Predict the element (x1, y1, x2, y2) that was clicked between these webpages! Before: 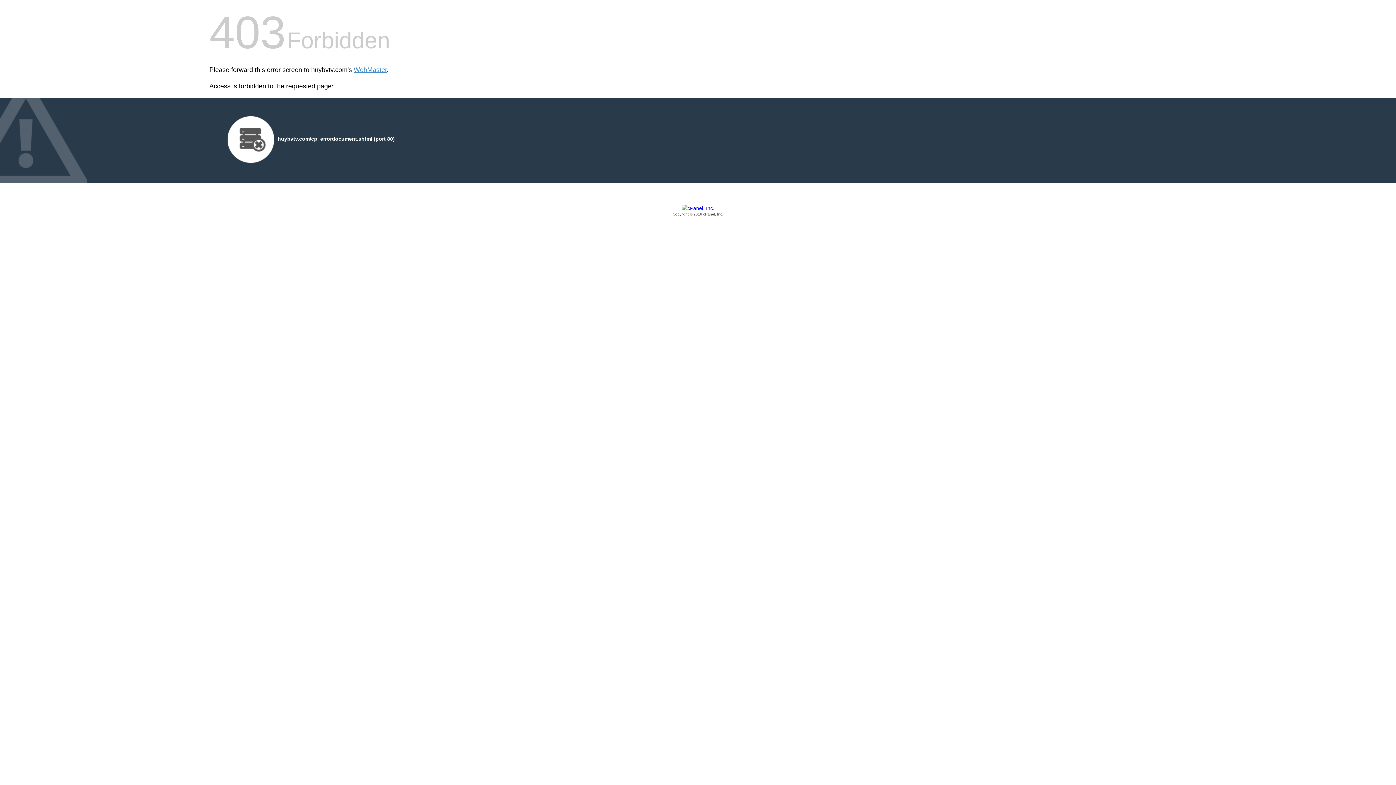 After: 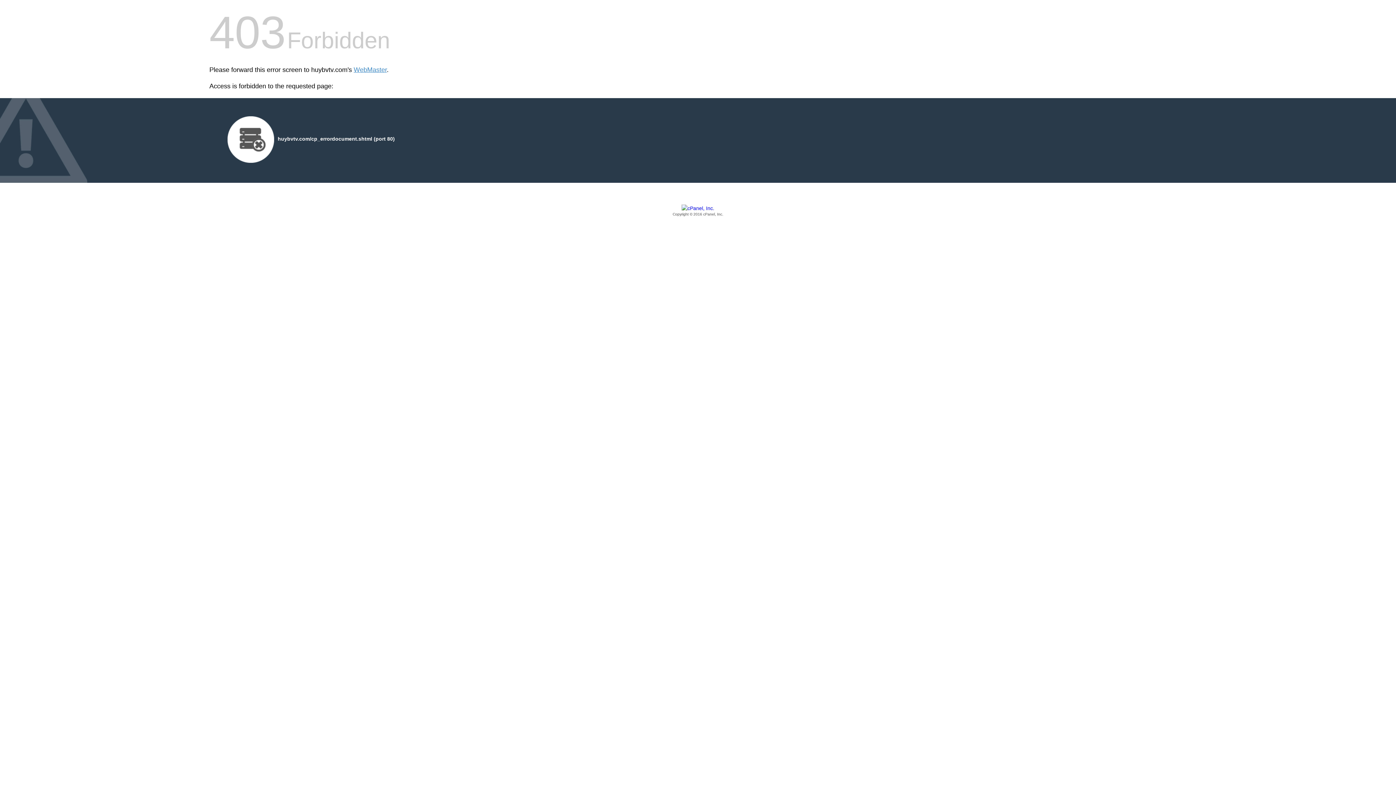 Action: label: Copyright © 2016 cPanel, Inc. bbox: (209, 205, 1186, 217)